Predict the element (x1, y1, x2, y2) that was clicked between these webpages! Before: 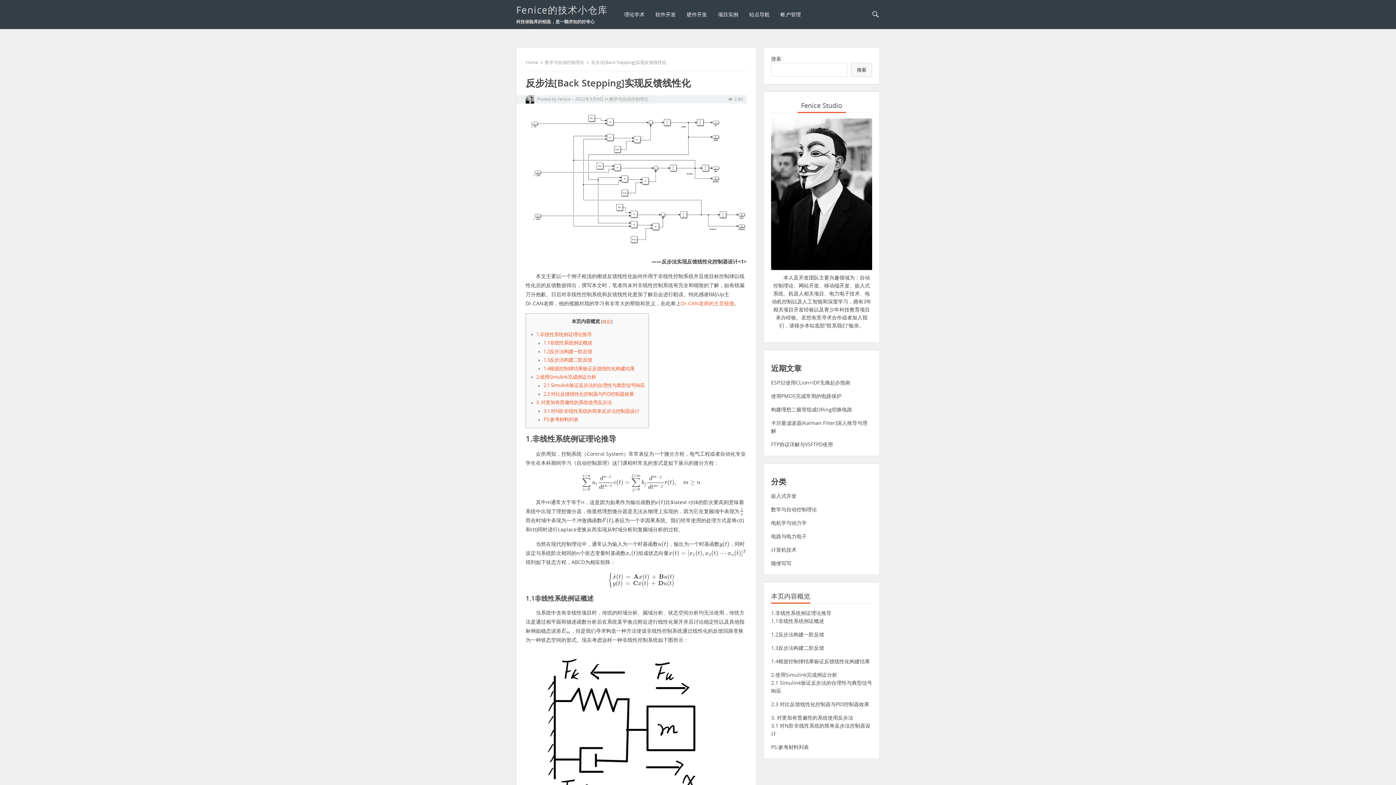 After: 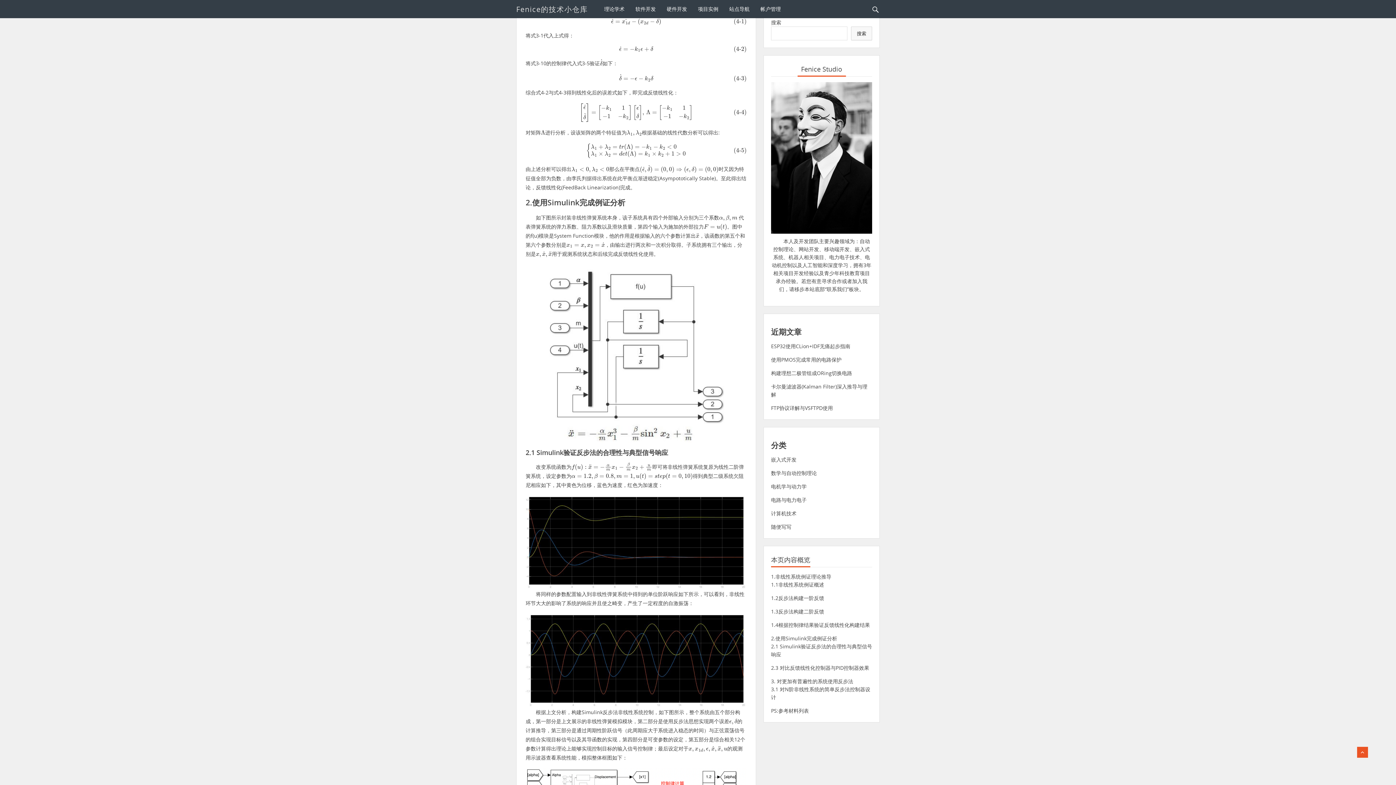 Action: bbox: (543, 365, 634, 371) label: 1.4根据控制律结果验证反馈线性化构建结果